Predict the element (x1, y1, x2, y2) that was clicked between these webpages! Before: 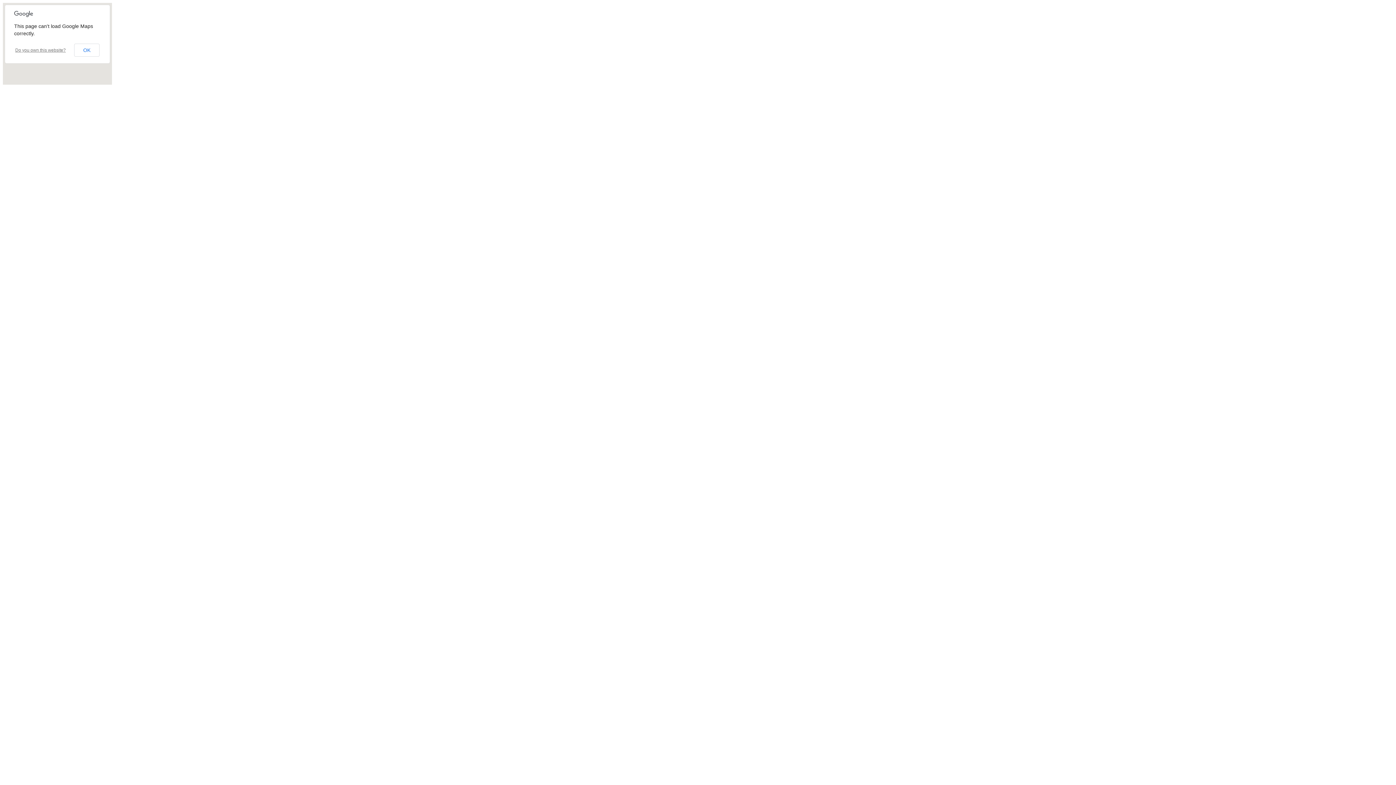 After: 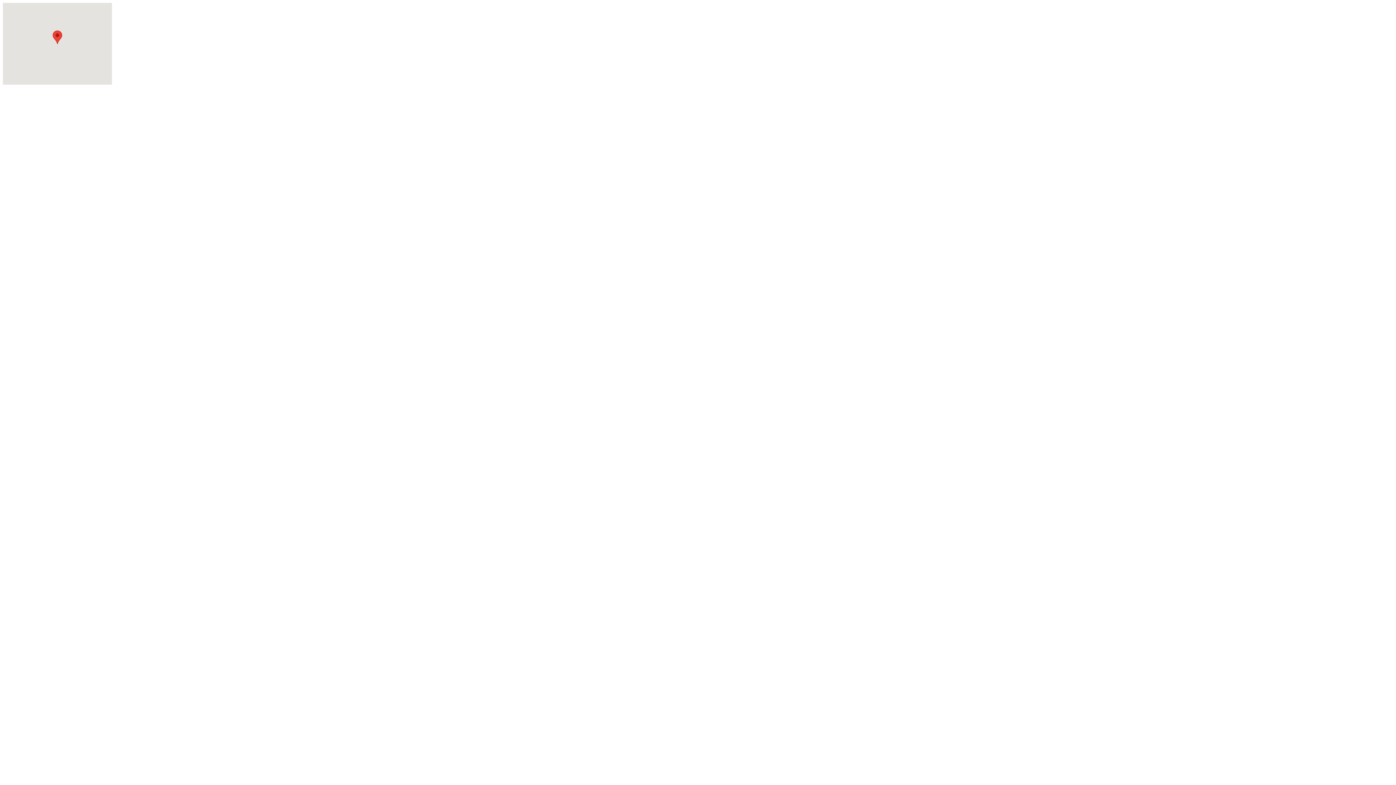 Action: bbox: (74, 43, 99, 56) label: OK